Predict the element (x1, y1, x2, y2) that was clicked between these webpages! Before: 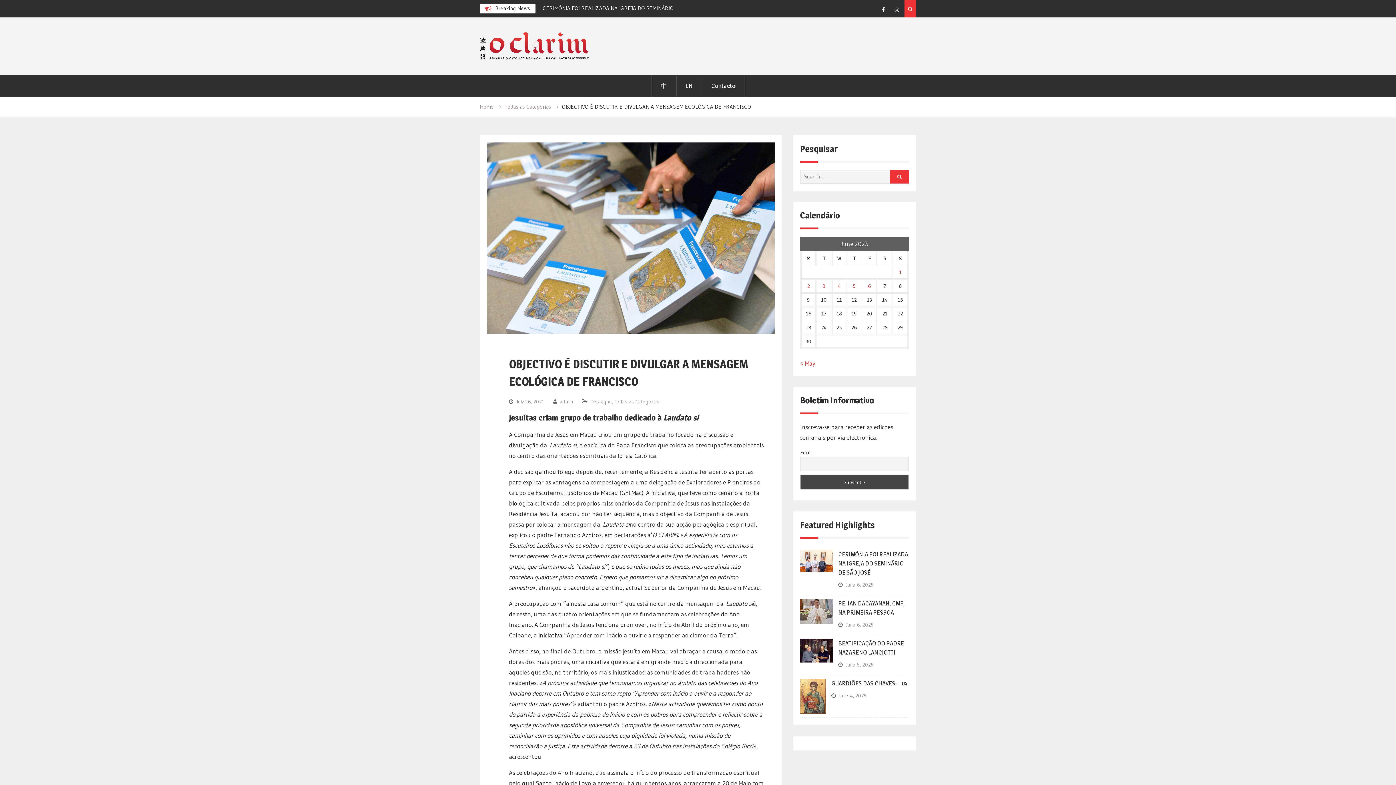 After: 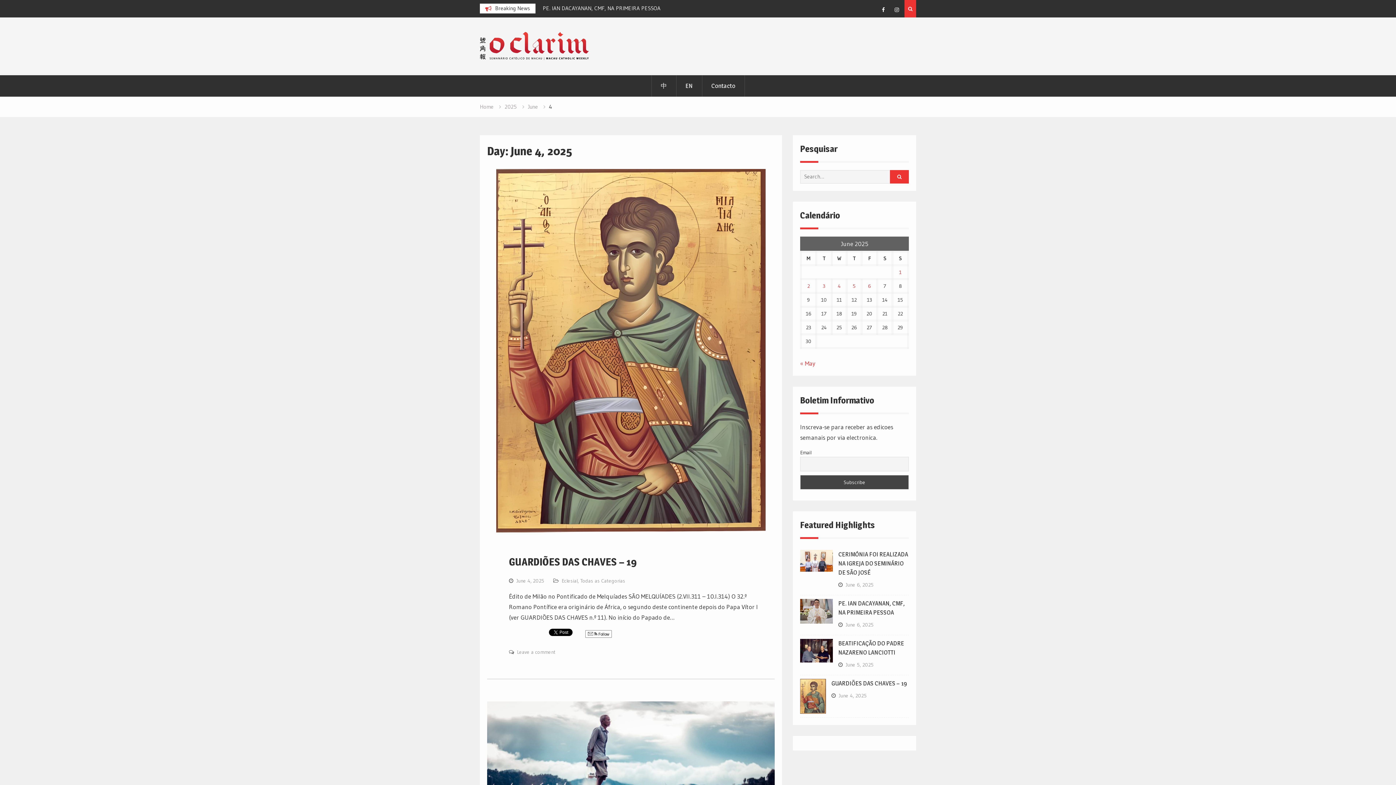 Action: label: Posts published on June 4, 2025 bbox: (838, 282, 840, 289)